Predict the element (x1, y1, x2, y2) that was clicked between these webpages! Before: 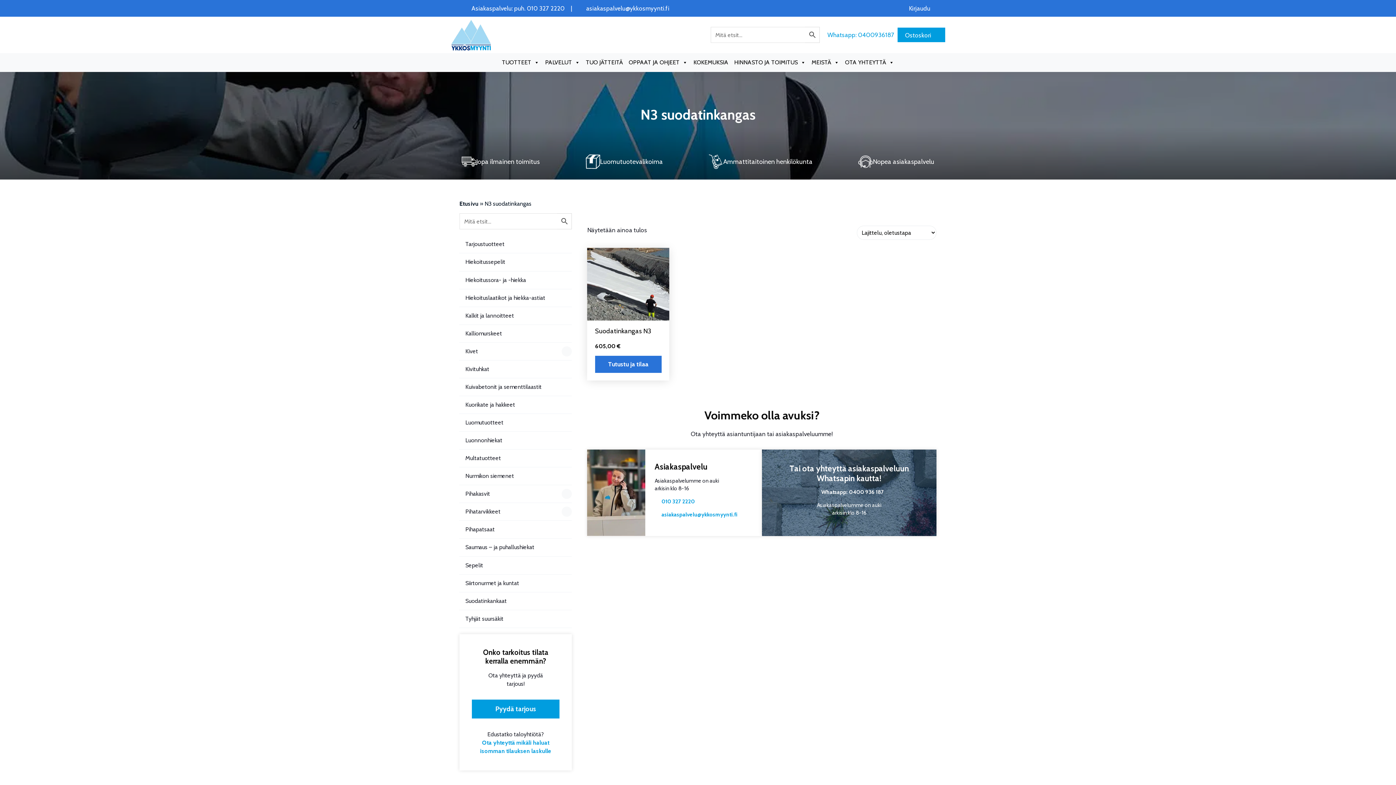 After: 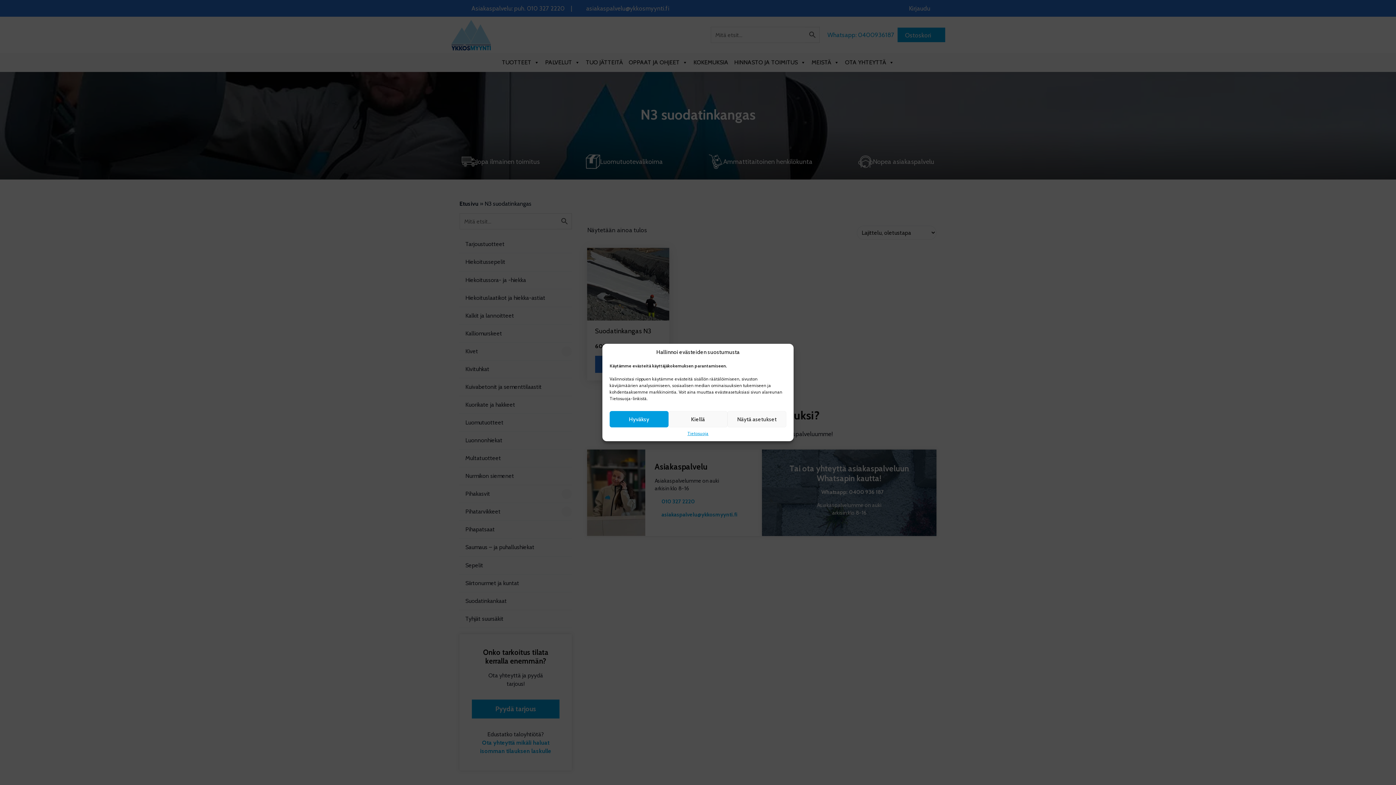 Action: bbox: (578, 4, 669, 11) label: asiakaspalvelu@ykkosmyynti.fi